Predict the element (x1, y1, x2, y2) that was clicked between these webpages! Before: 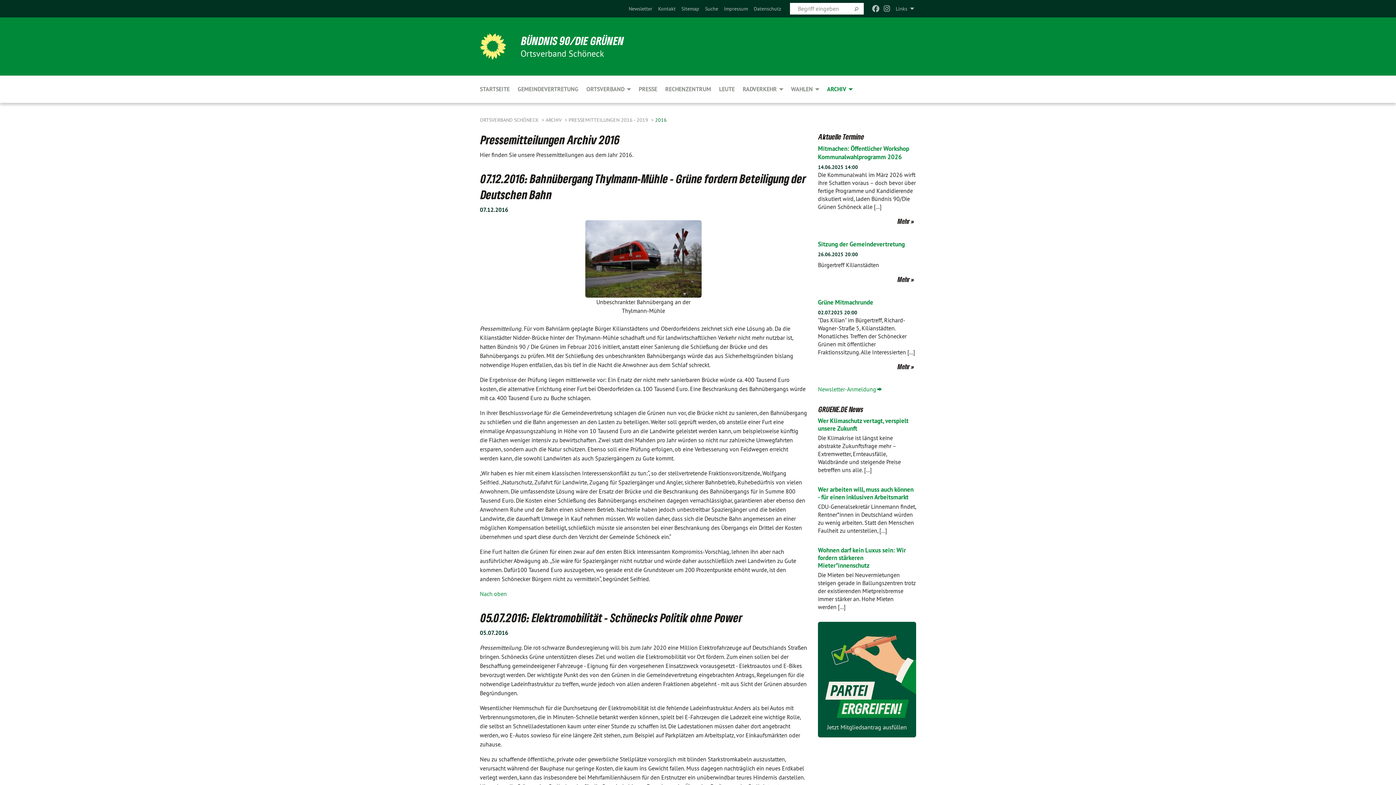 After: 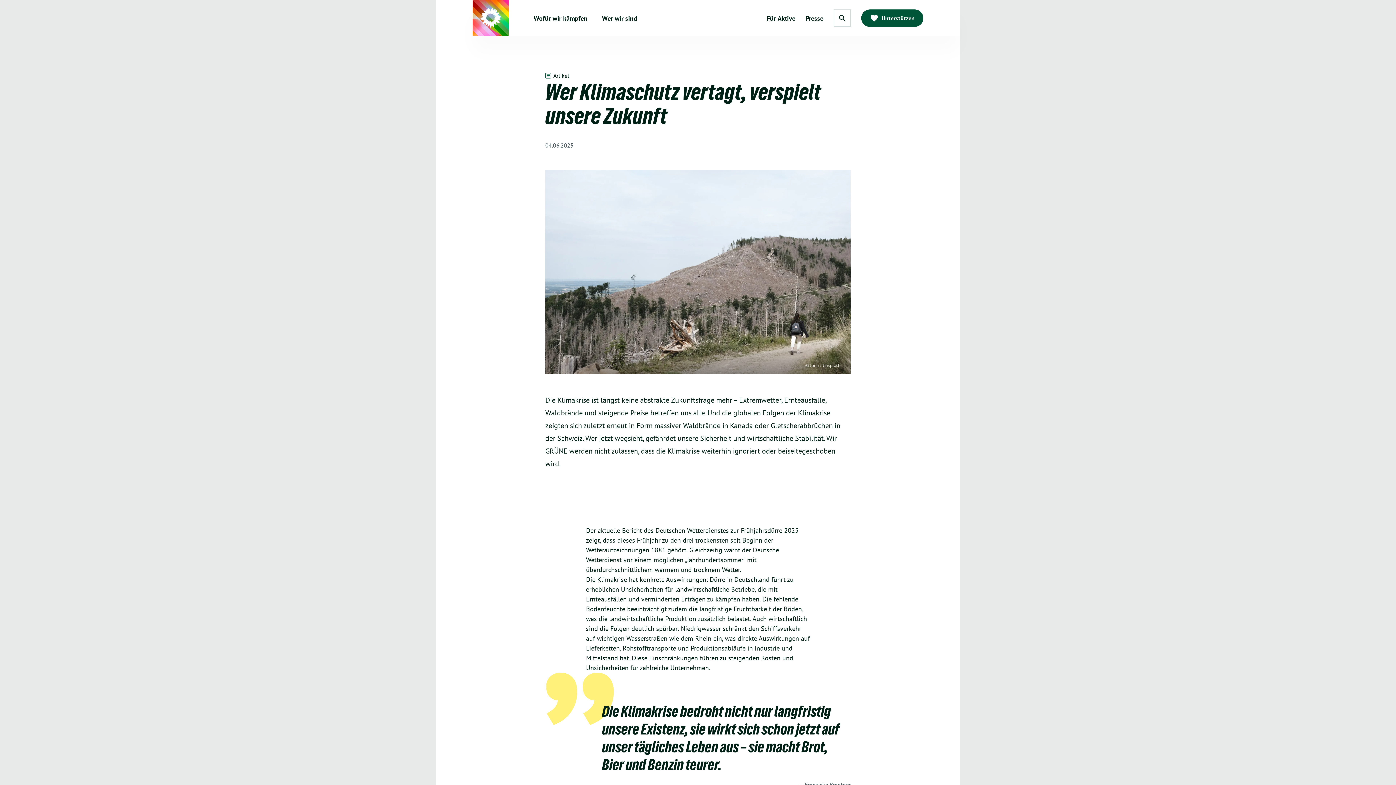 Action: label: Wer Klimaschutz vertagt, verspielt unsere Zukunft bbox: (818, 417, 908, 432)